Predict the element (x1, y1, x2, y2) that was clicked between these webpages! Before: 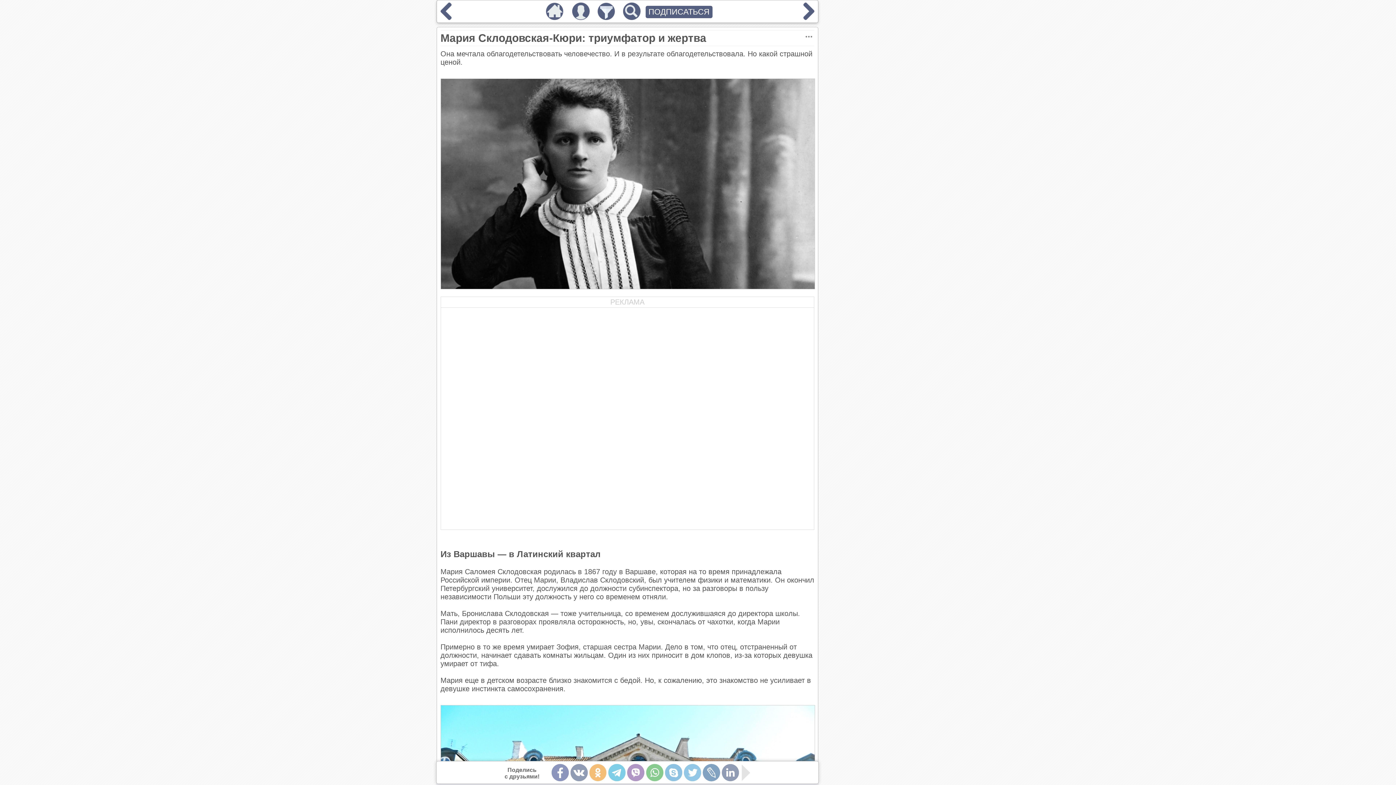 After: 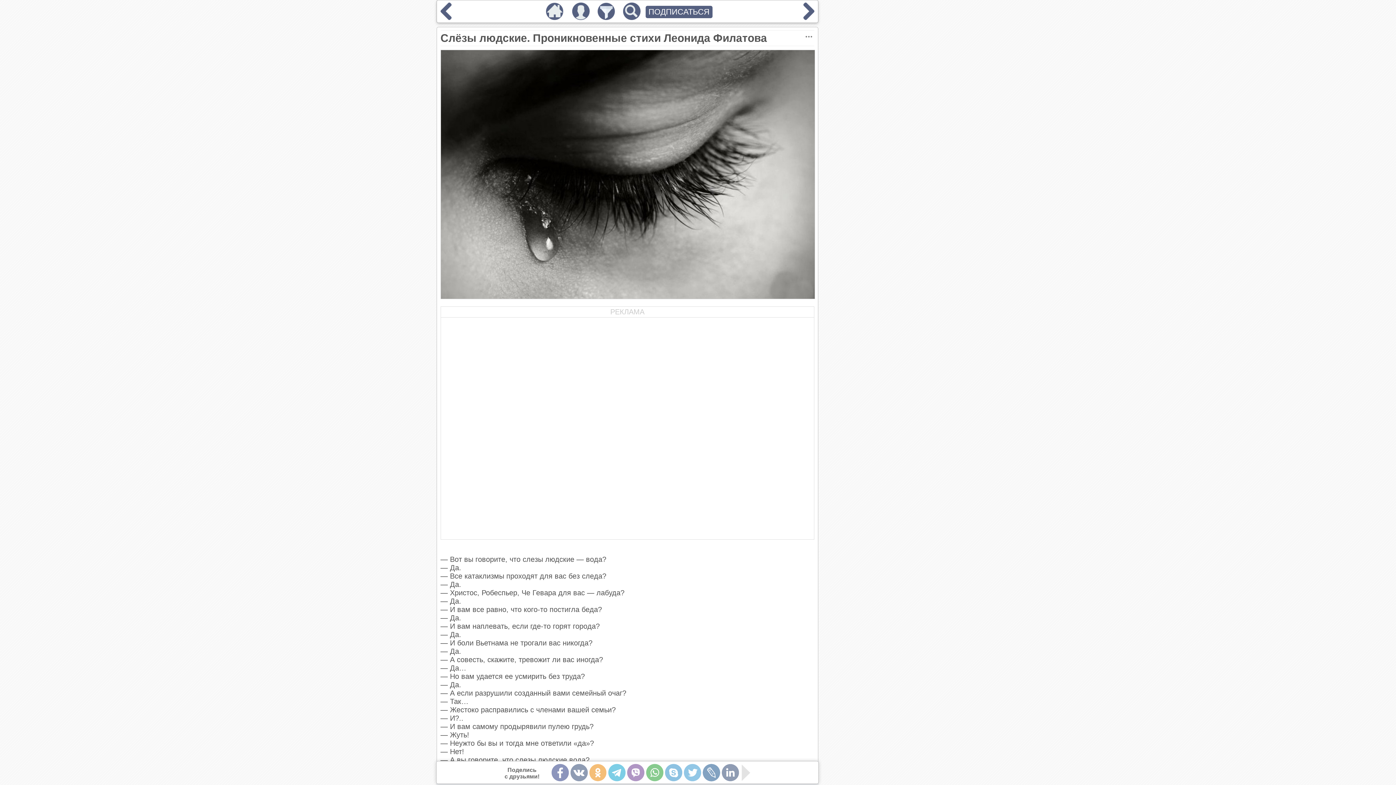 Action: bbox: (437, 13, 454, 21)